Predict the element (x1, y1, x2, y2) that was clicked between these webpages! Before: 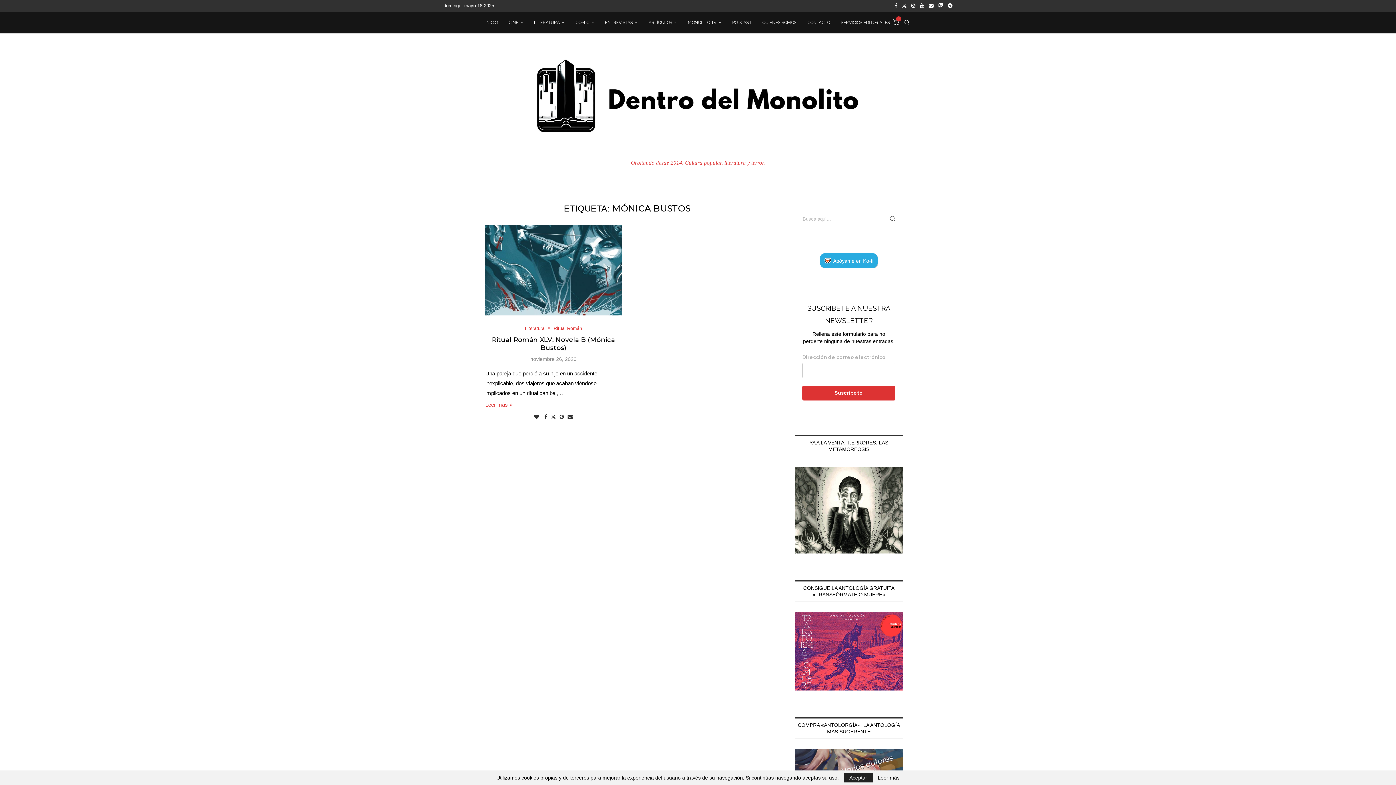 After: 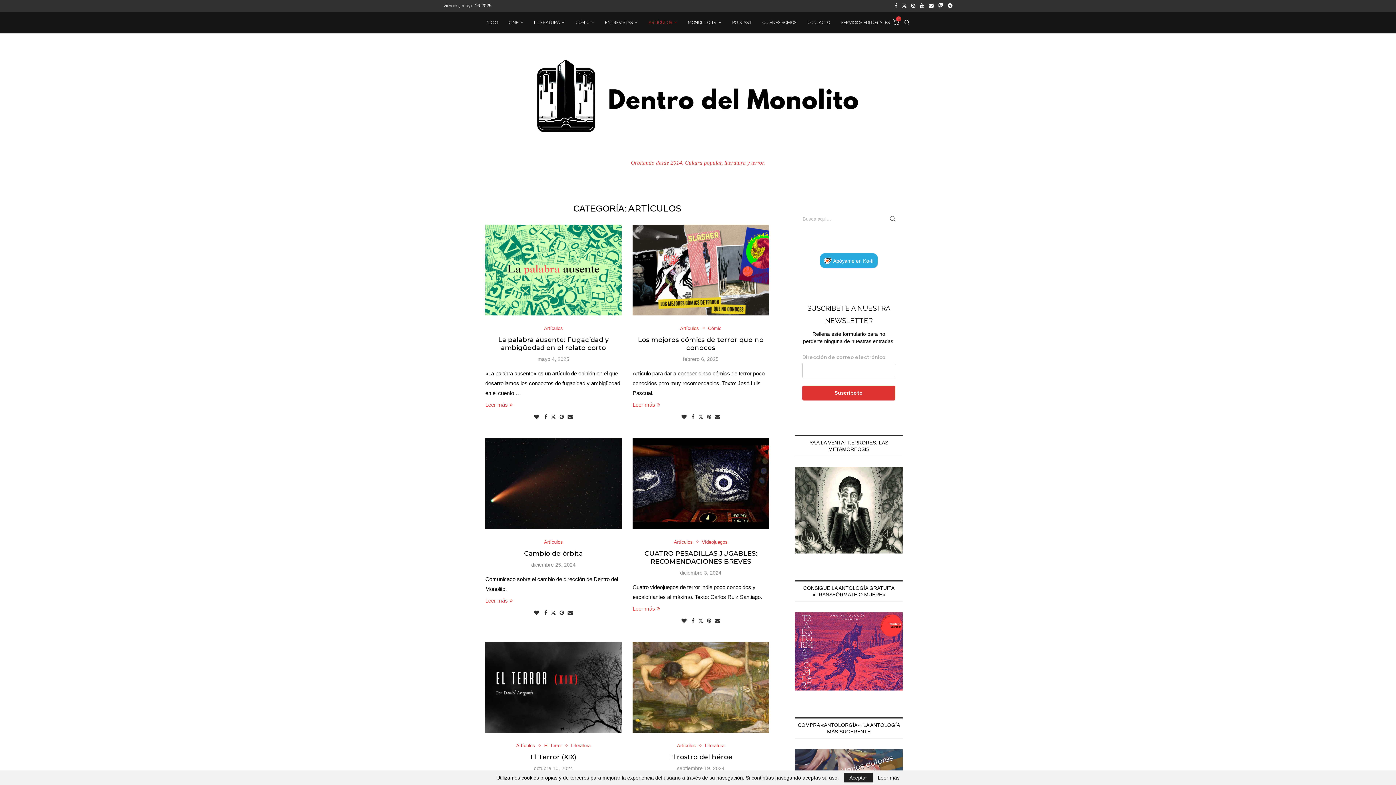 Action: bbox: (648, 12, 677, 33) label: ARTÍCULOS